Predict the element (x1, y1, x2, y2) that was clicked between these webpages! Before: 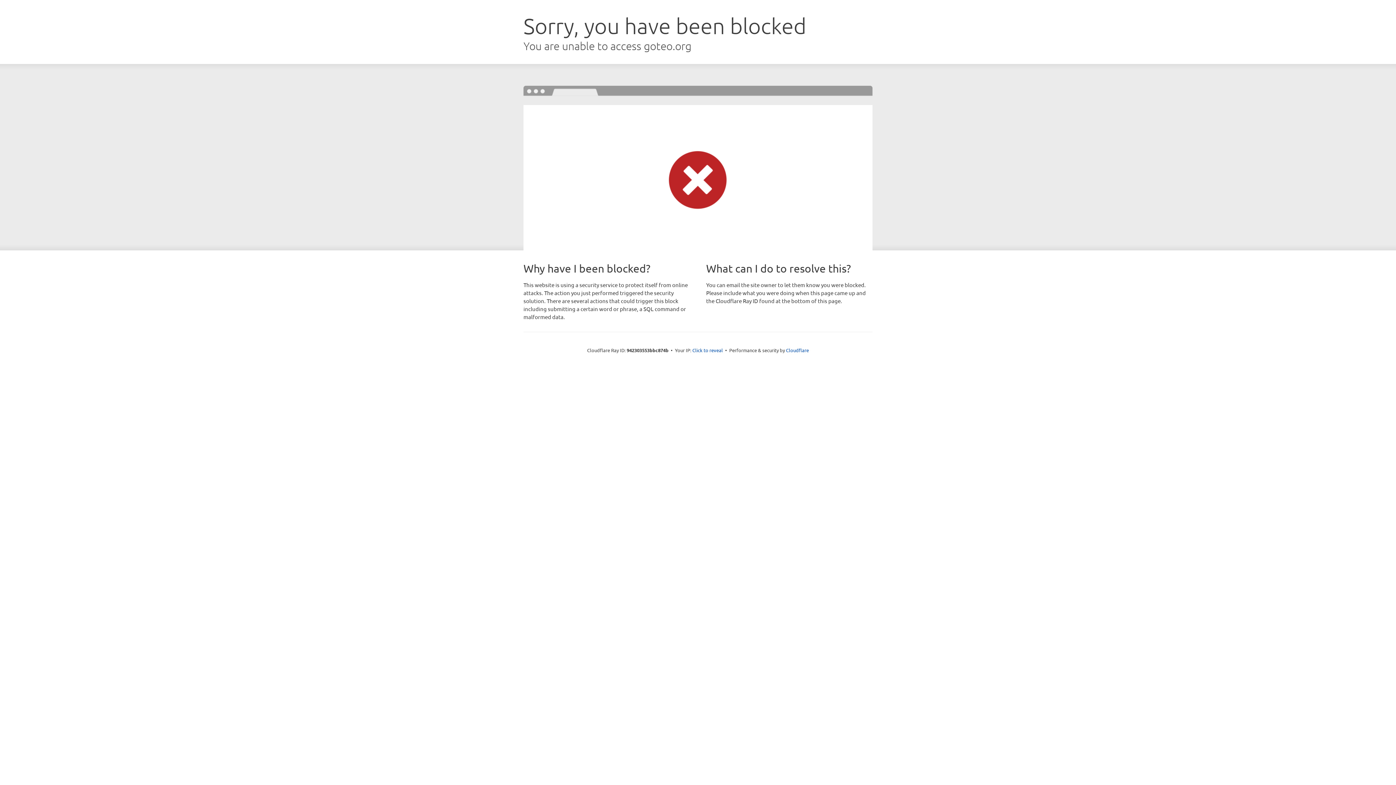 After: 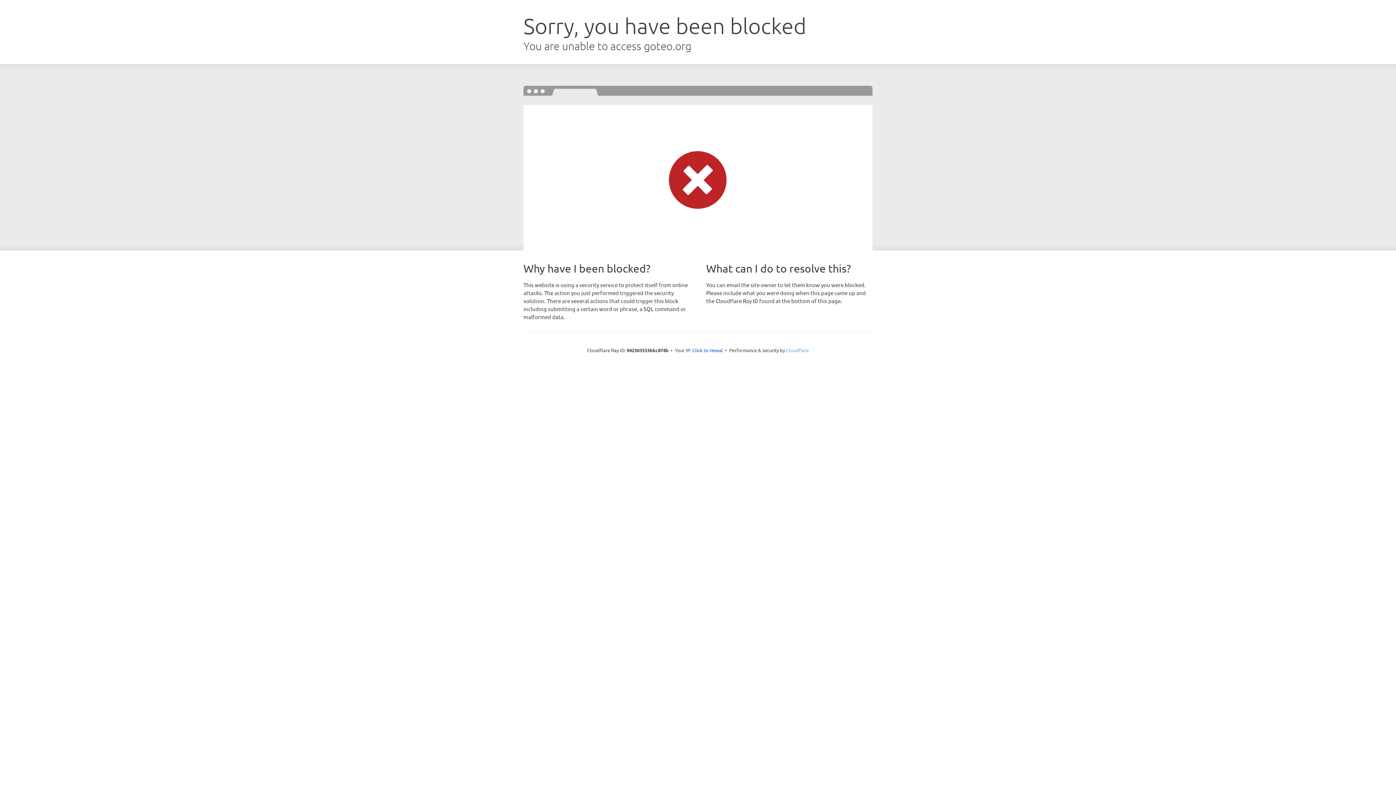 Action: bbox: (786, 347, 809, 353) label: Cloudflare